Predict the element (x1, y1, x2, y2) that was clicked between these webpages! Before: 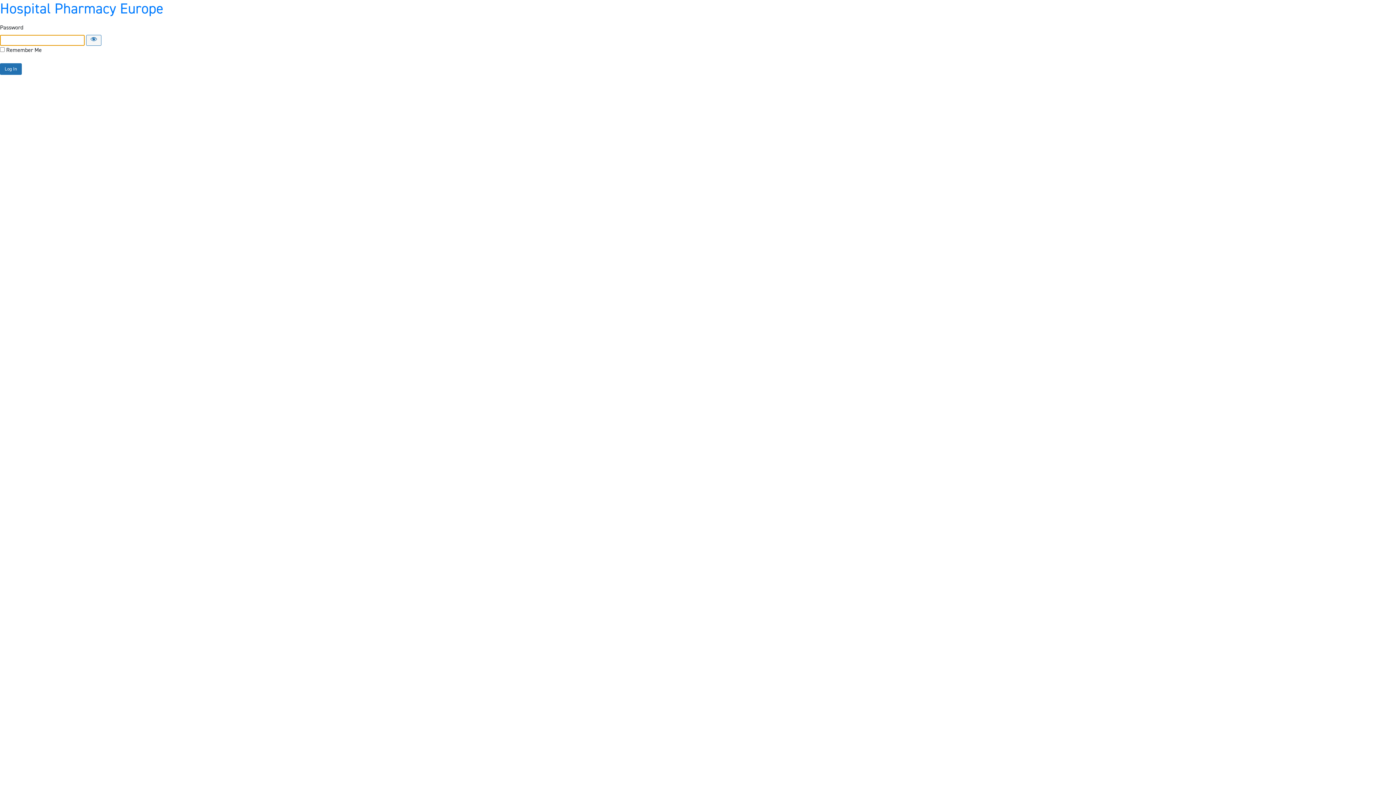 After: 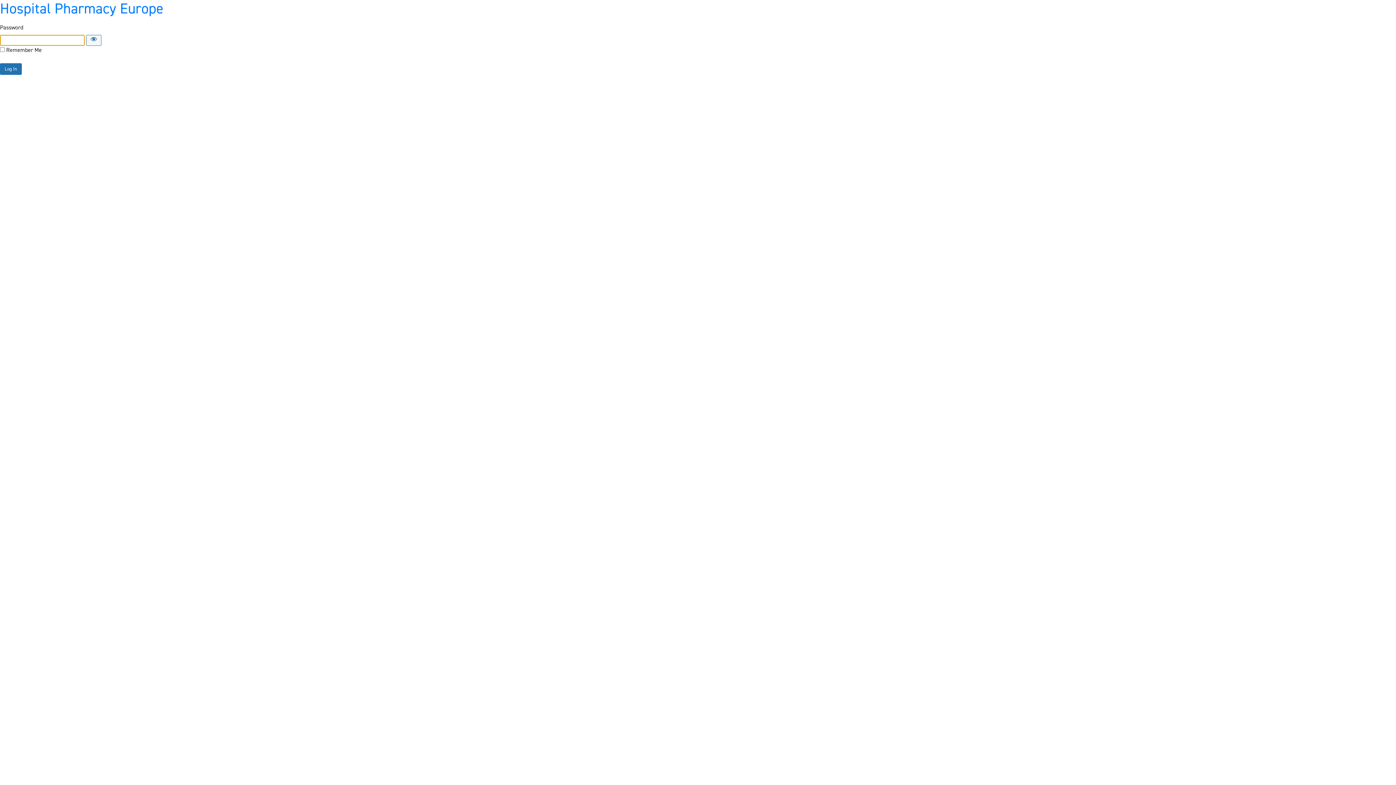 Action: label: Hospital Pharmacy Europe bbox: (0, -1, 163, 18)